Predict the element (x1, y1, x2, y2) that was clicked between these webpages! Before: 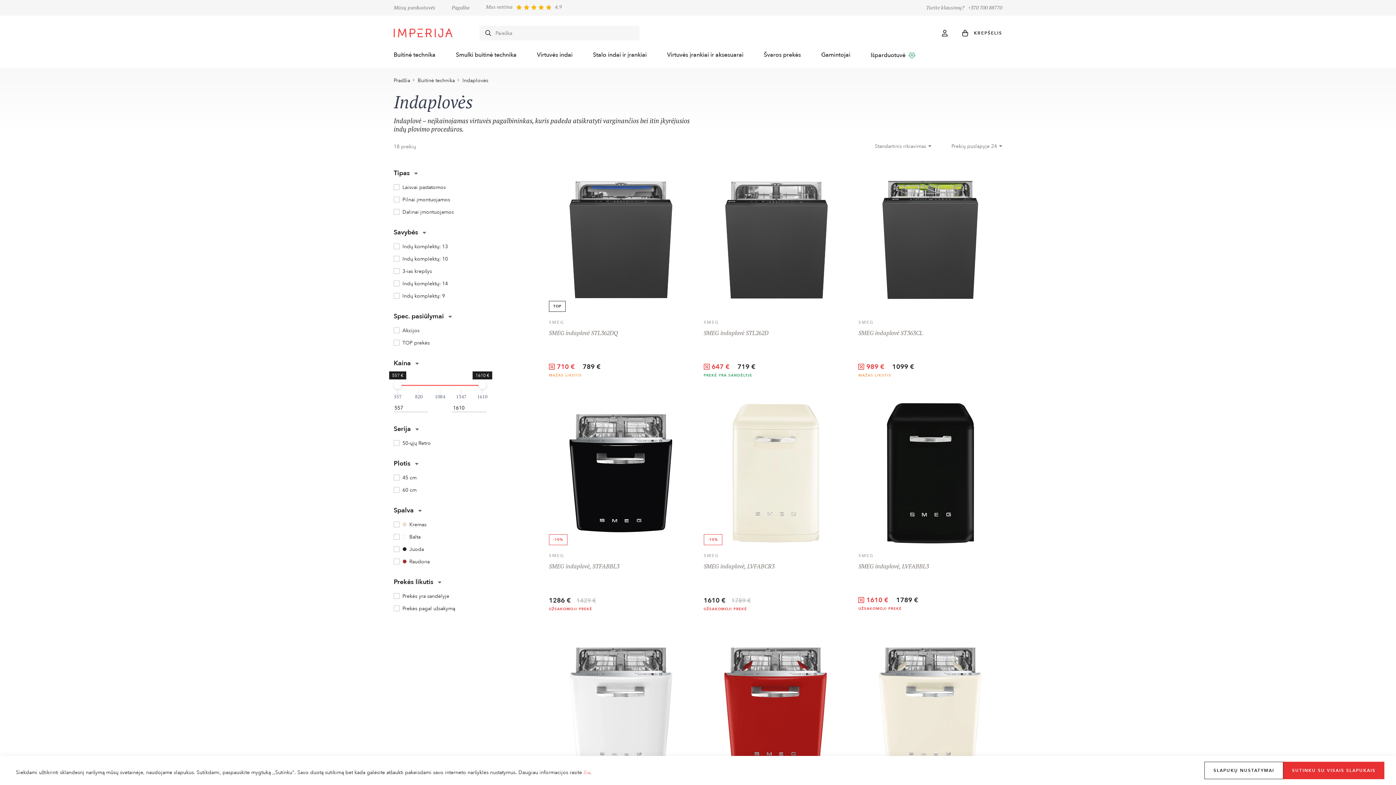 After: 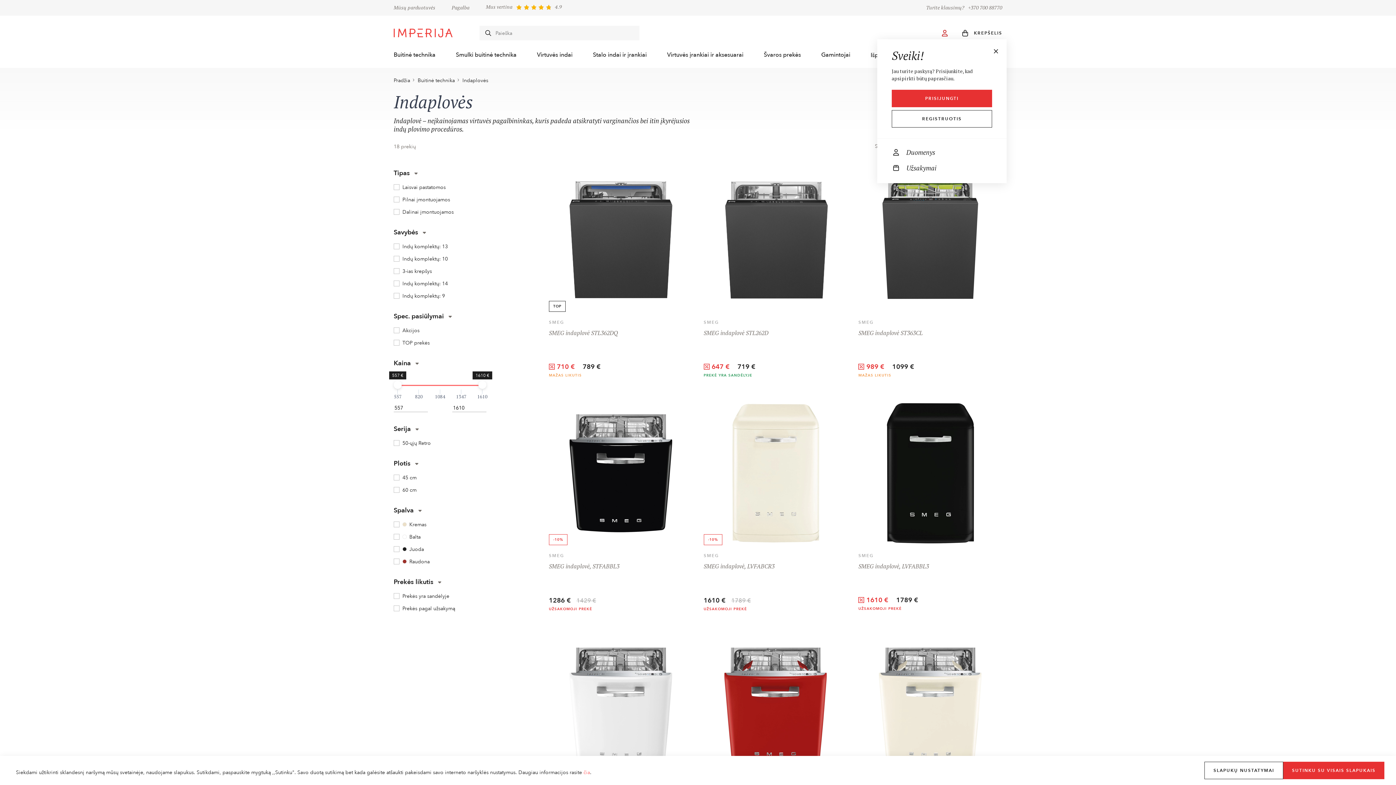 Action: bbox: (942, 29, 948, 36)